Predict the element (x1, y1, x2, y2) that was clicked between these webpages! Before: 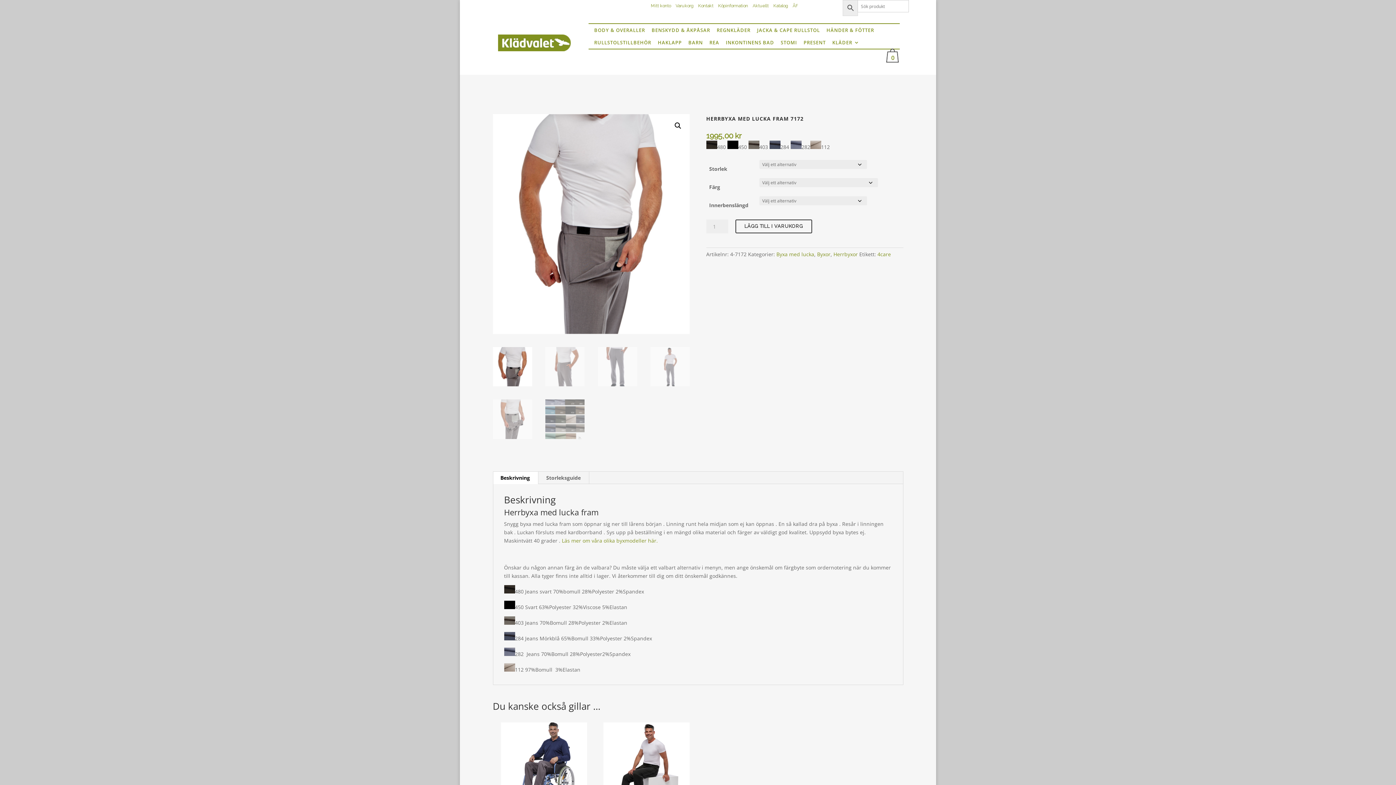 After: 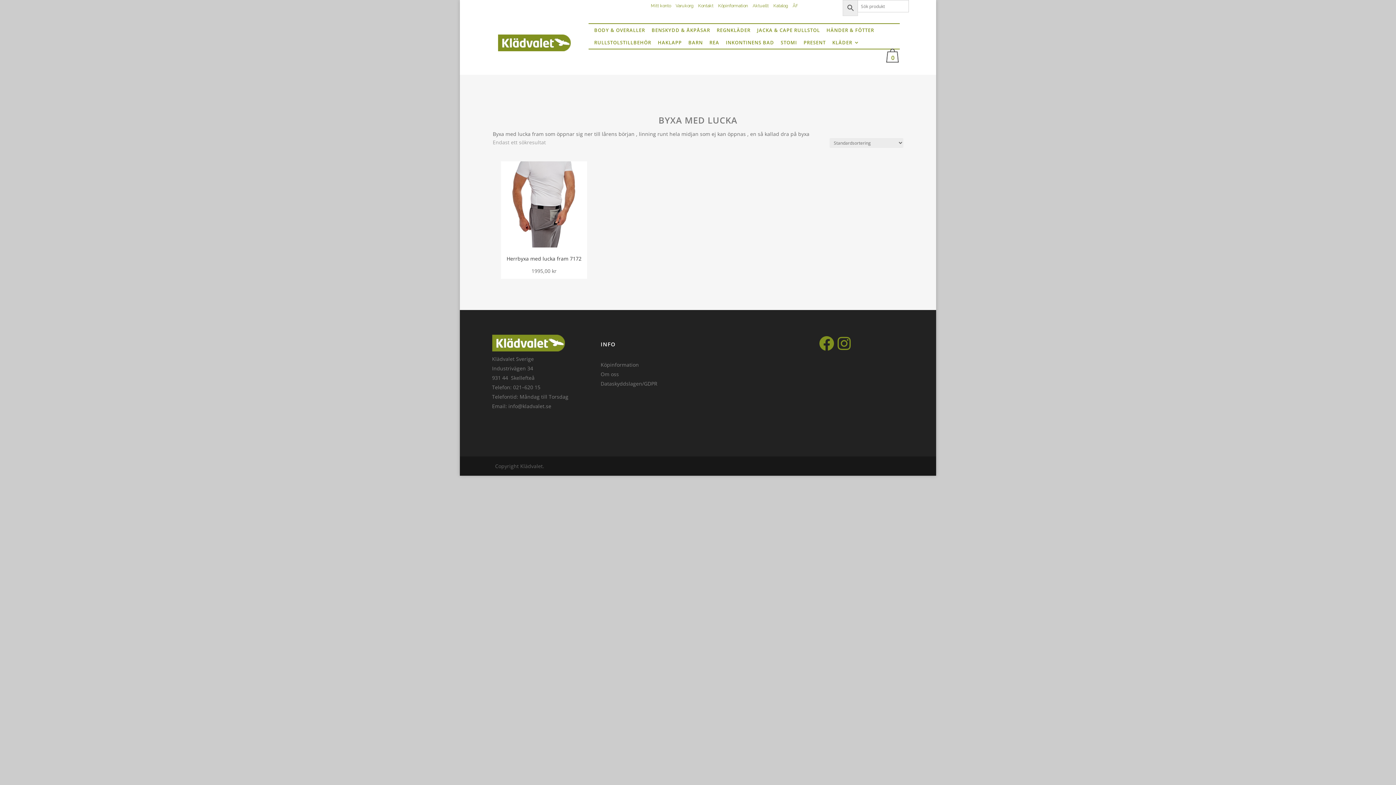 Action: bbox: (776, 250, 814, 257) label: Byxa med lucka